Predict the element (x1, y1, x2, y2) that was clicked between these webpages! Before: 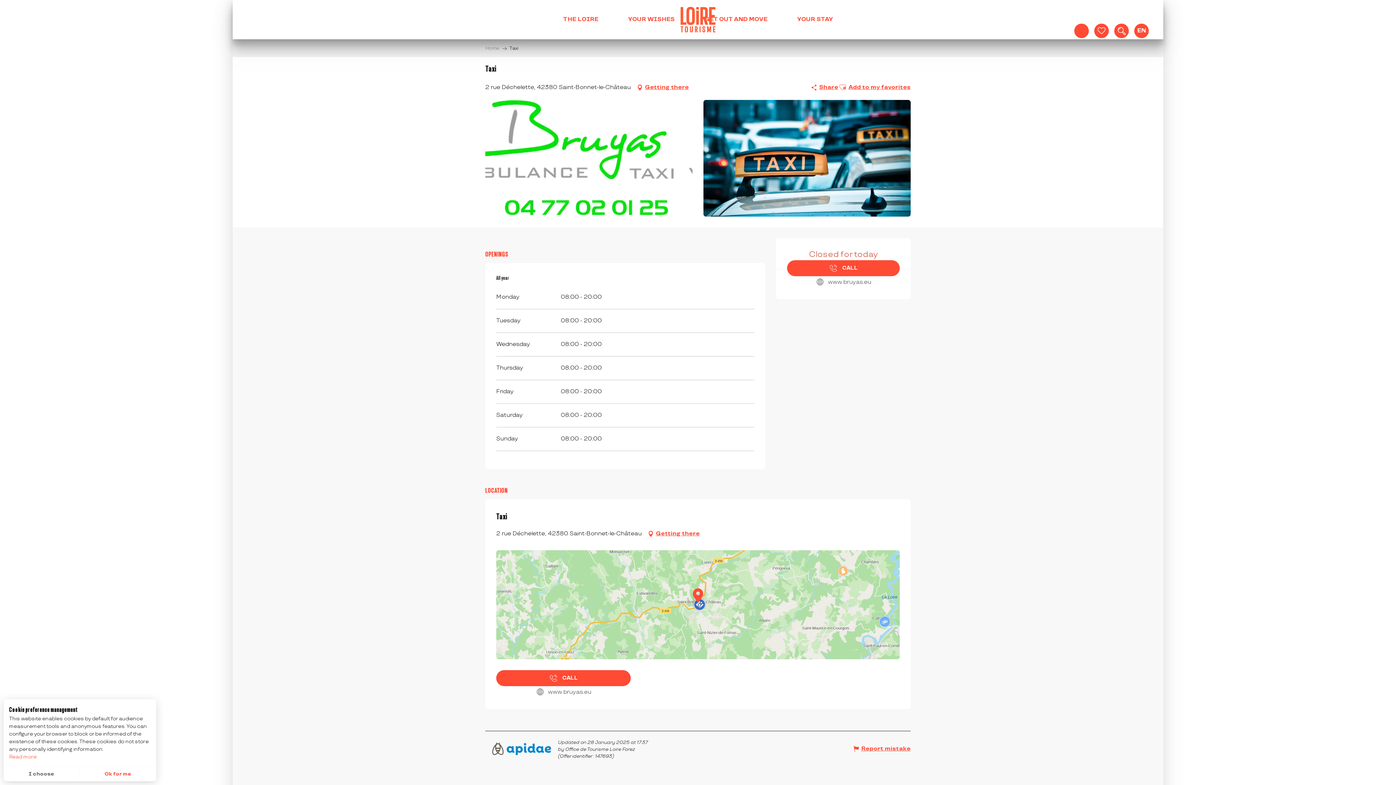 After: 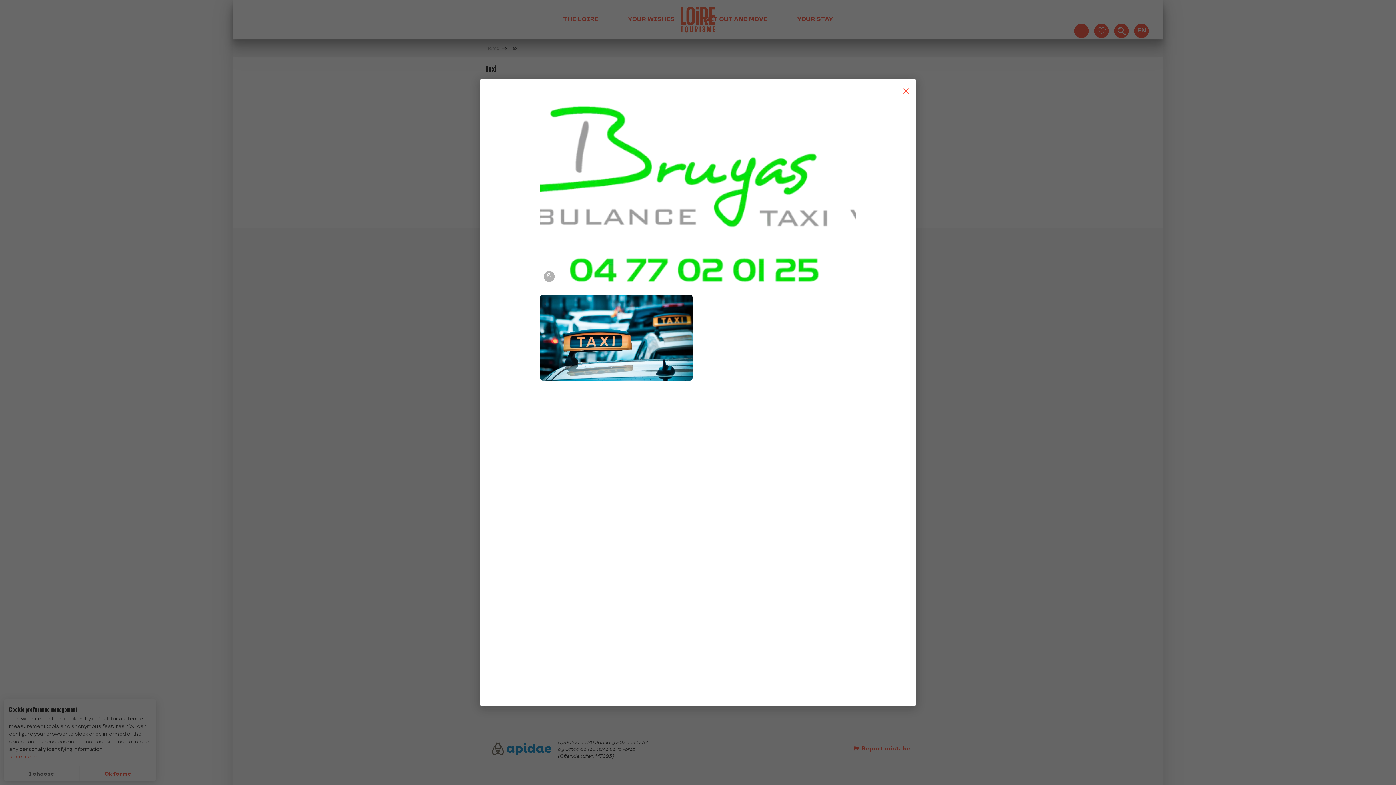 Action: bbox: (703, 100, 910, 216) label: Ouvrir